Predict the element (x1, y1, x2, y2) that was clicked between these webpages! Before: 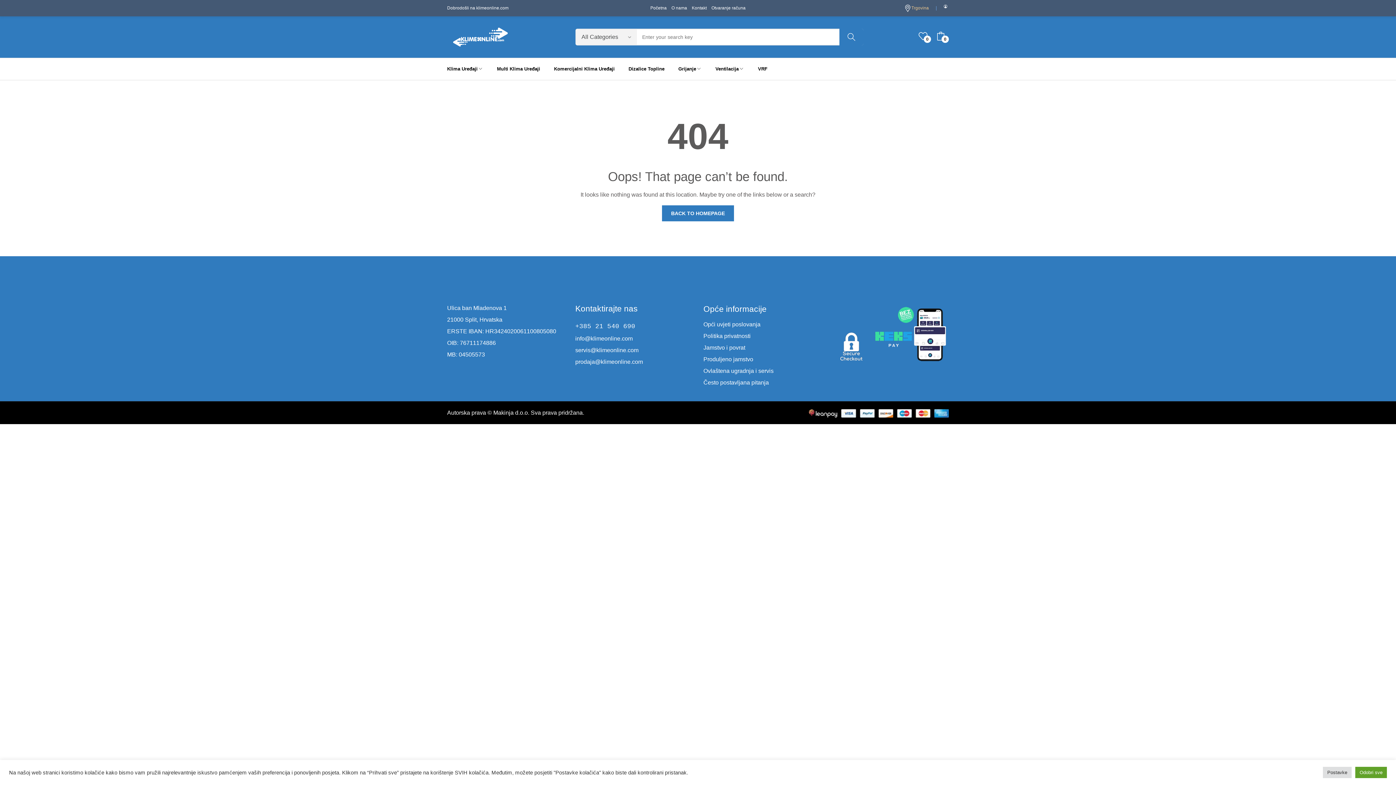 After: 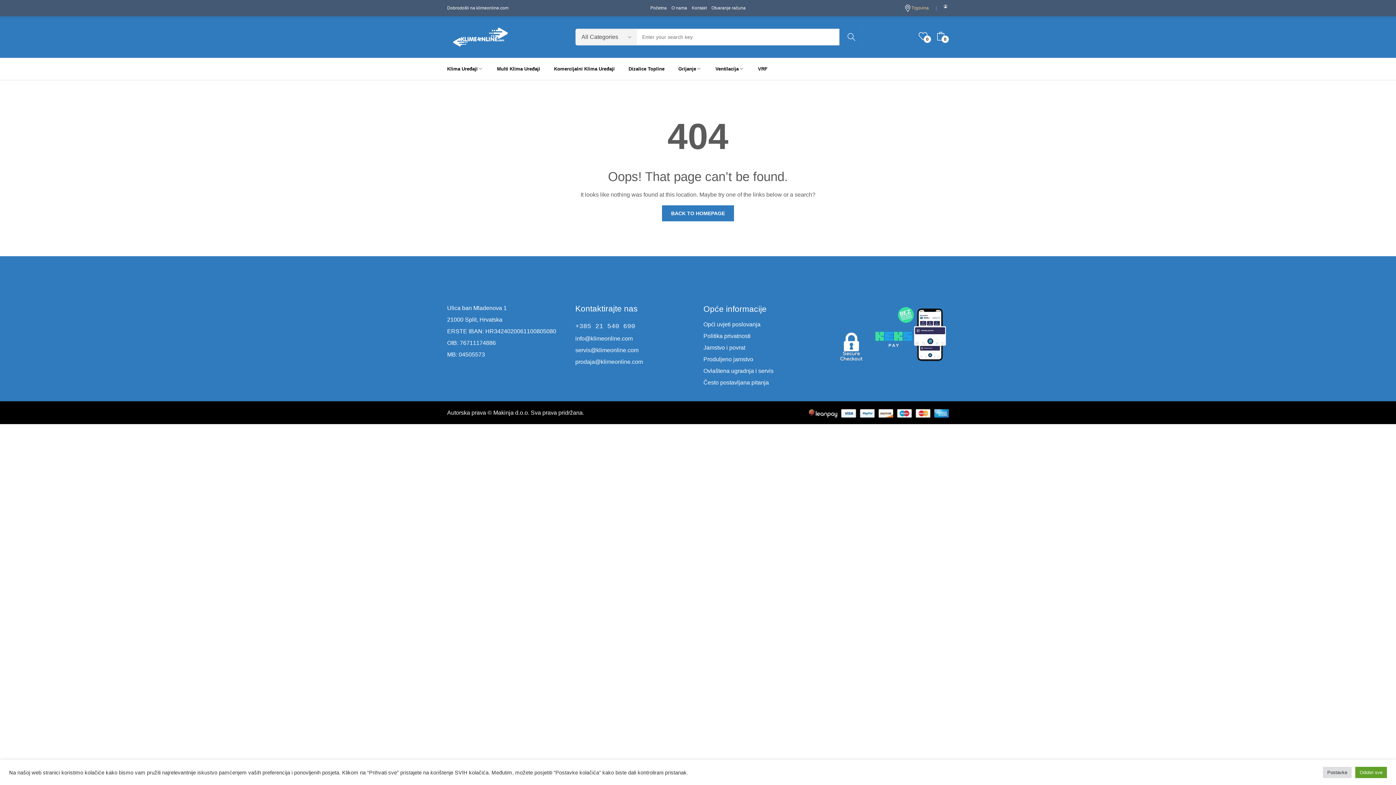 Action: bbox: (575, 335, 632, 341) label: info@klimeonline.com